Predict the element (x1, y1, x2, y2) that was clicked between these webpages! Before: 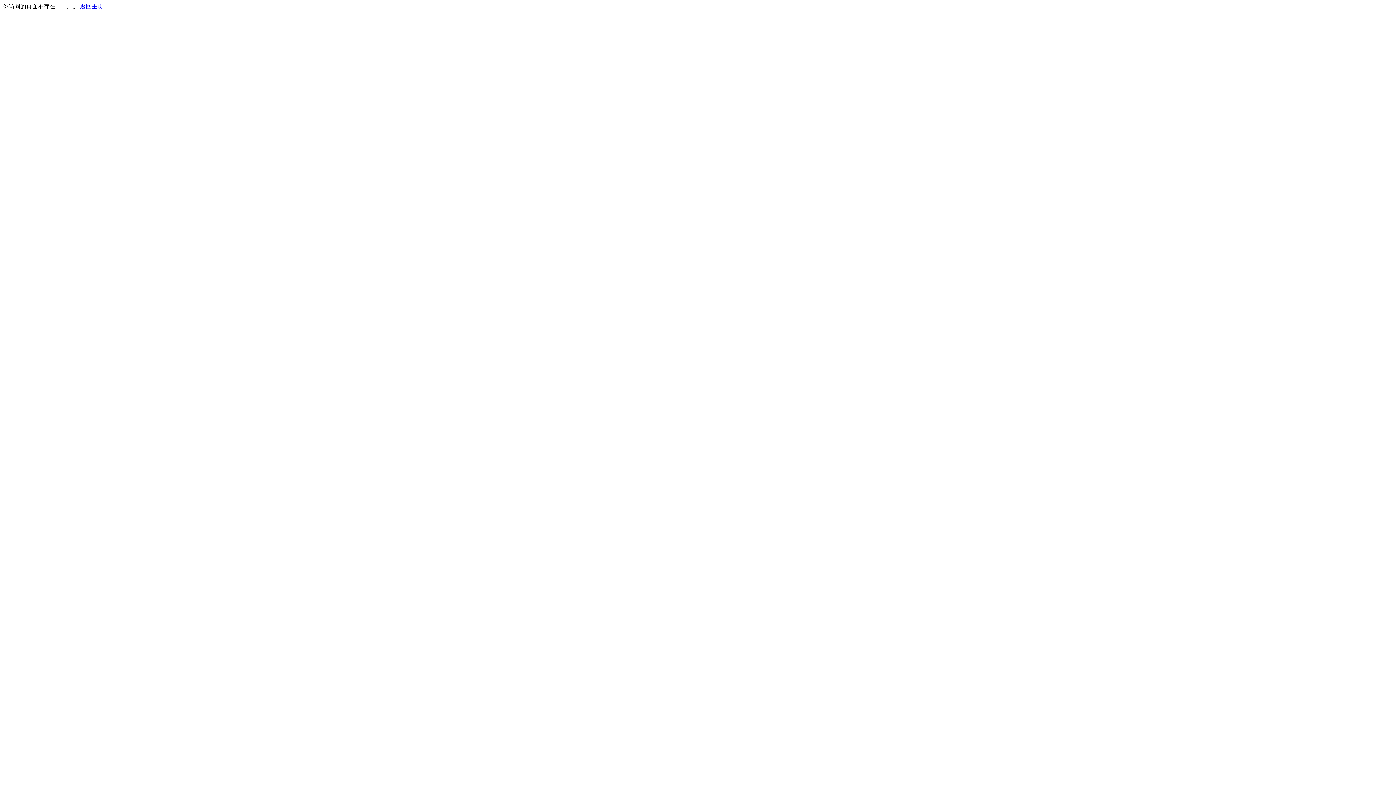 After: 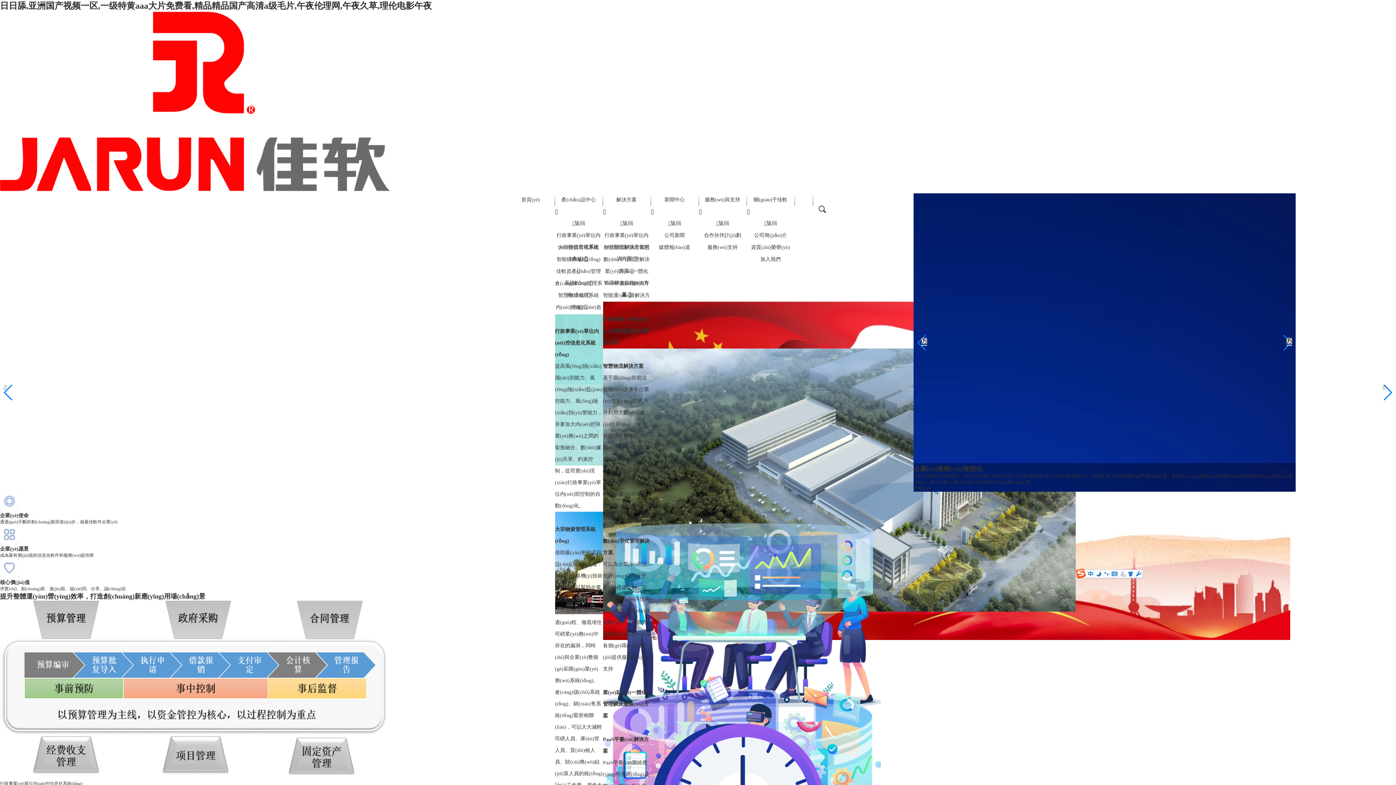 Action: bbox: (80, 3, 103, 9) label: 返回主页